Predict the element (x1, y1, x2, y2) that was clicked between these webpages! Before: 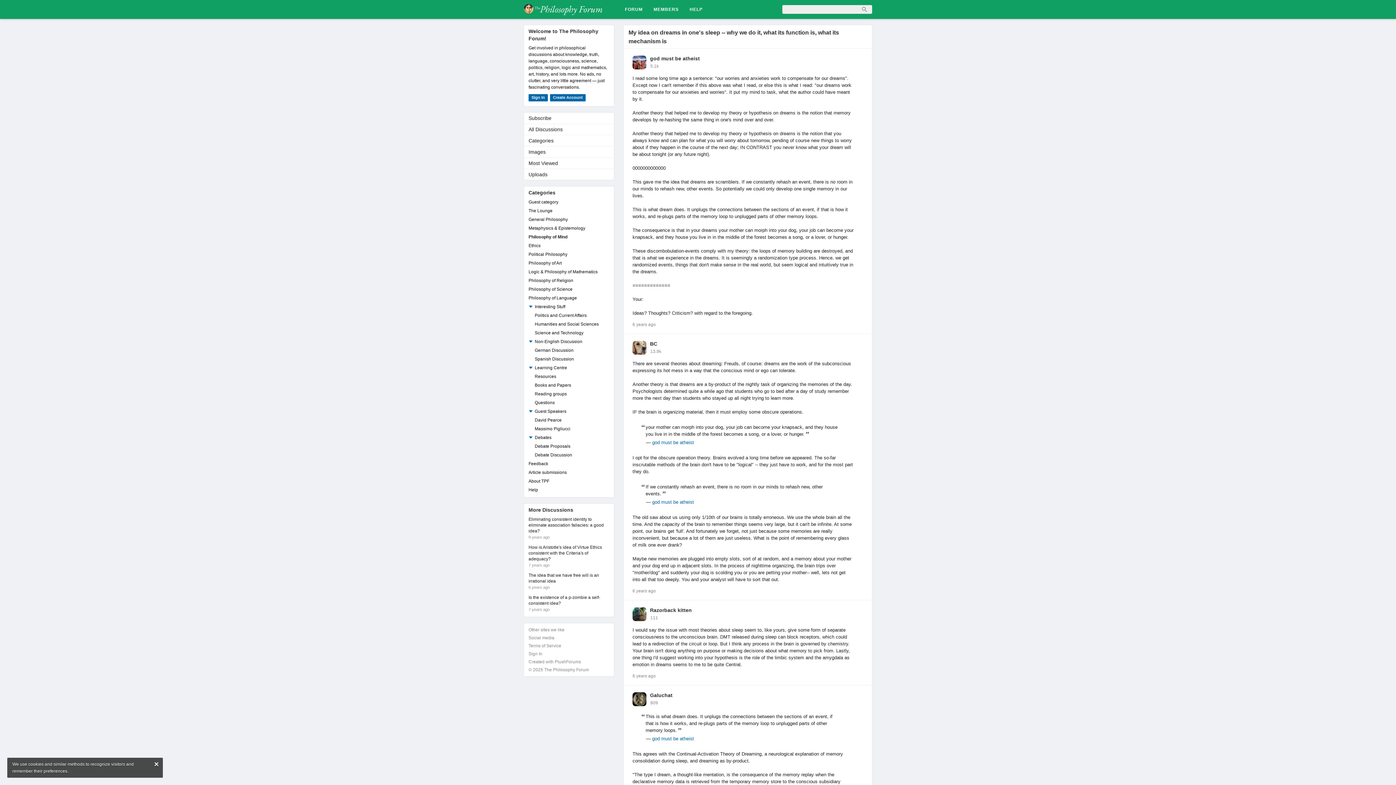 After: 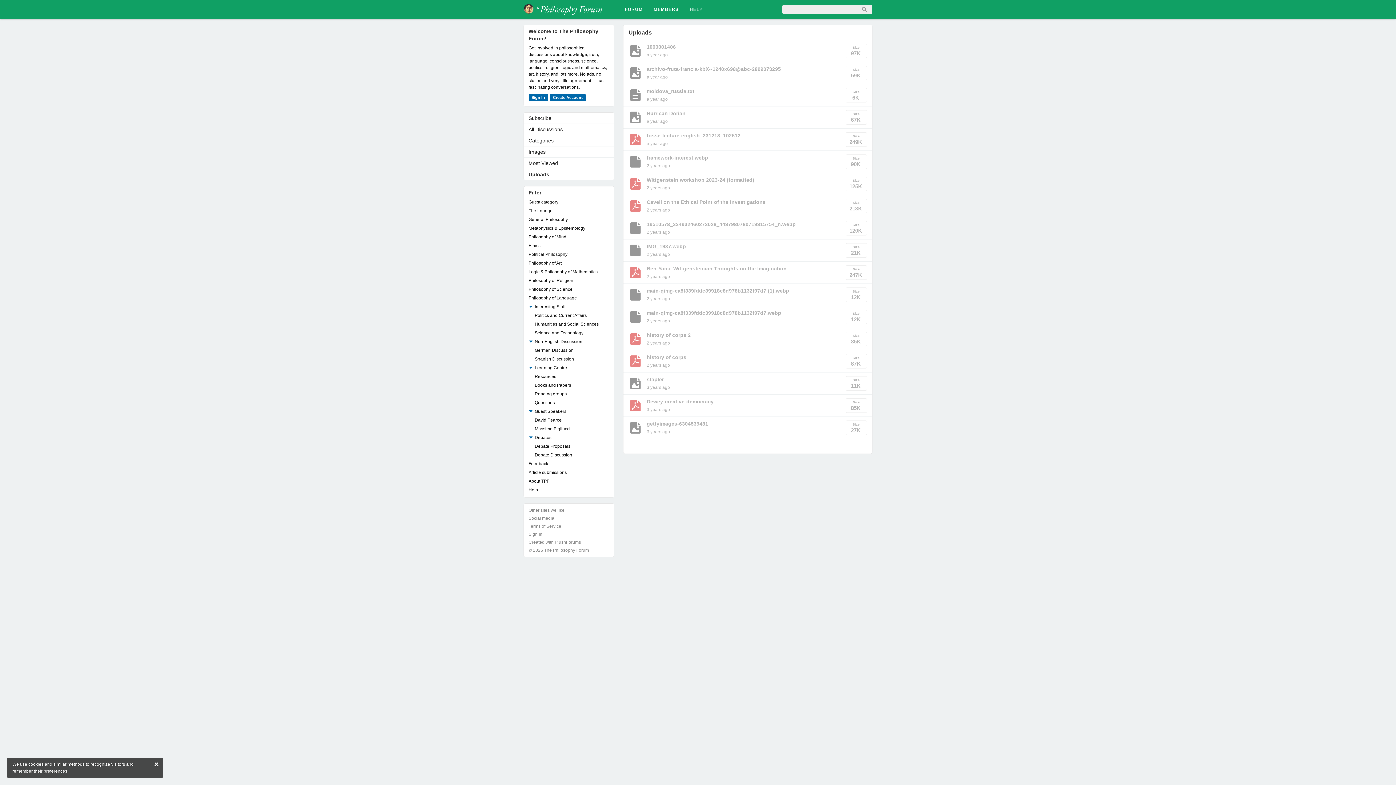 Action: bbox: (524, 168, 614, 179) label: Uploads